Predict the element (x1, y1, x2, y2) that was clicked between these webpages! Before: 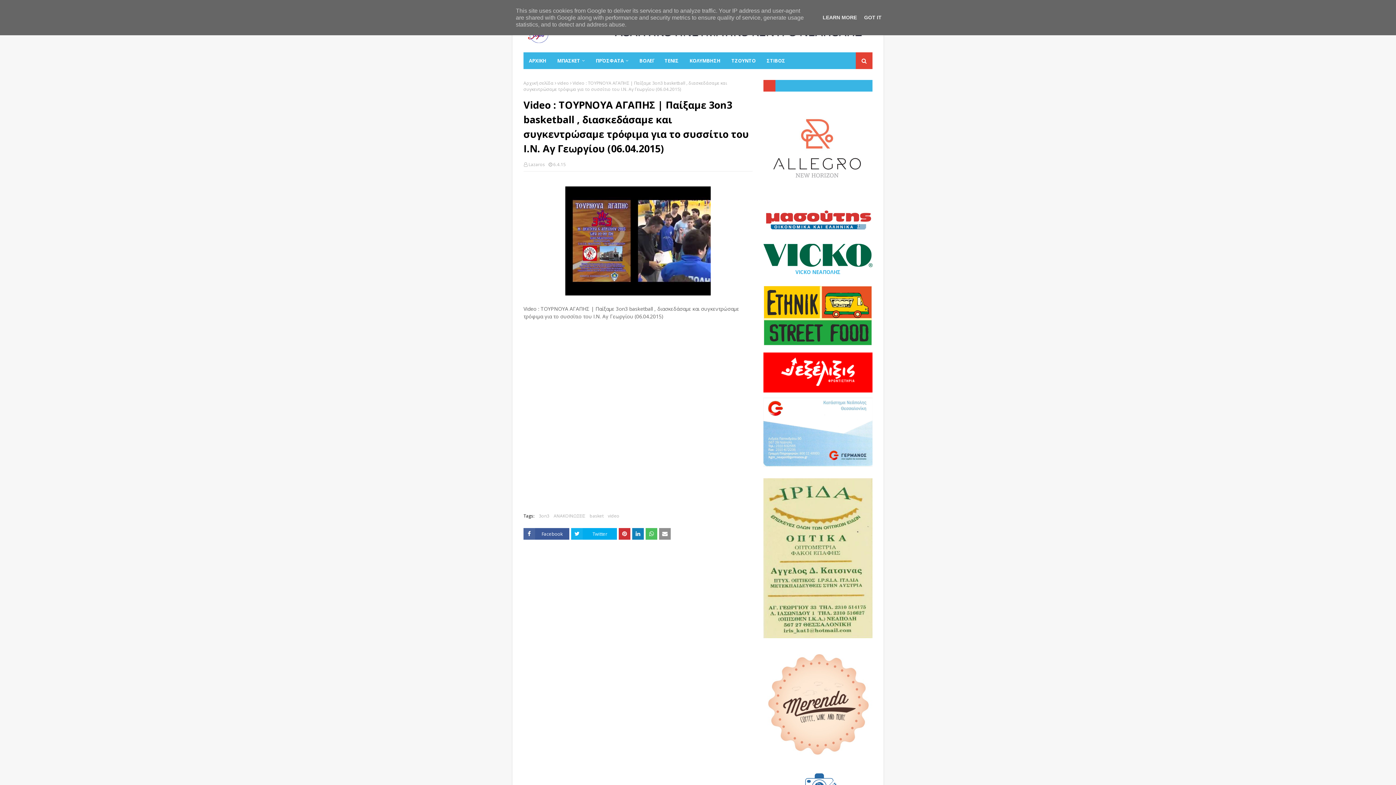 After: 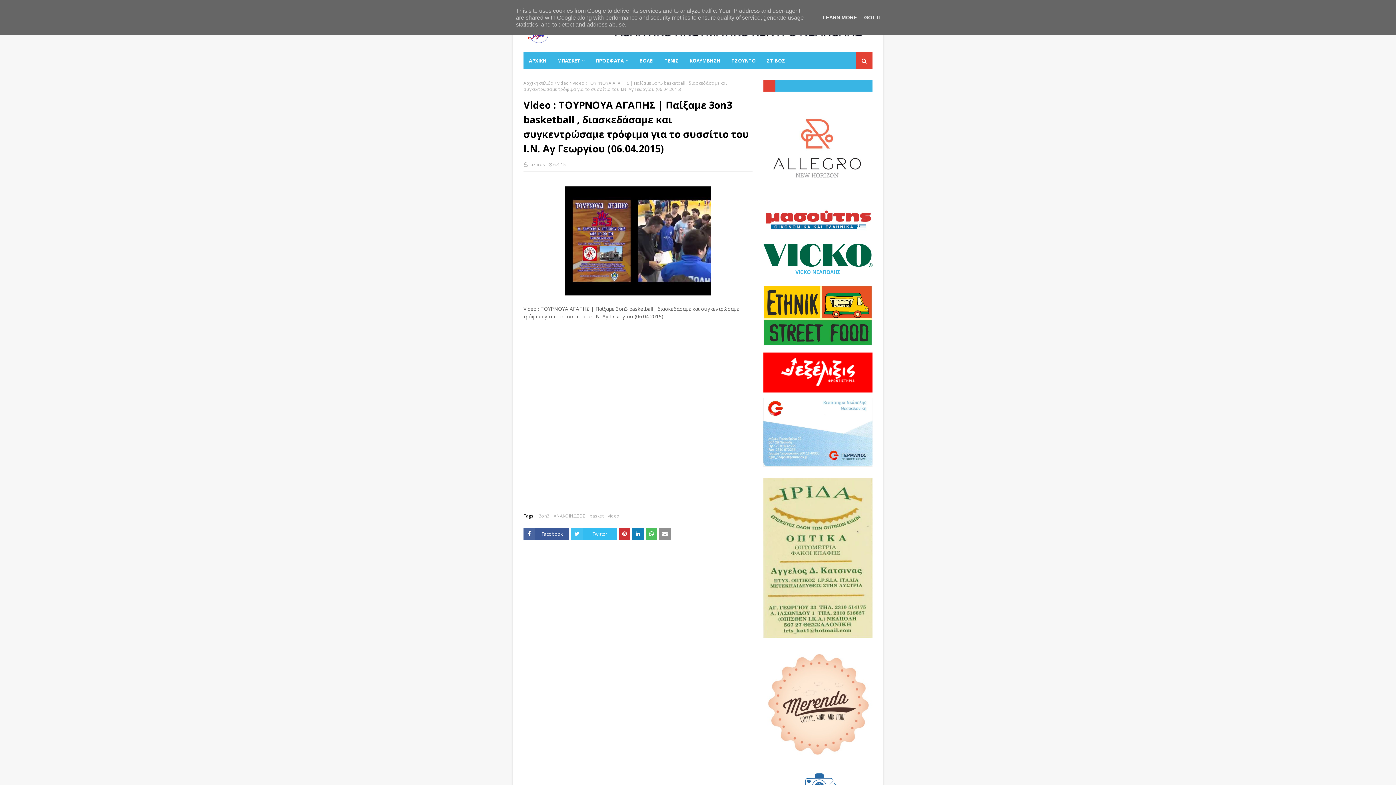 Action: label: Twitter bbox: (571, 528, 617, 540)